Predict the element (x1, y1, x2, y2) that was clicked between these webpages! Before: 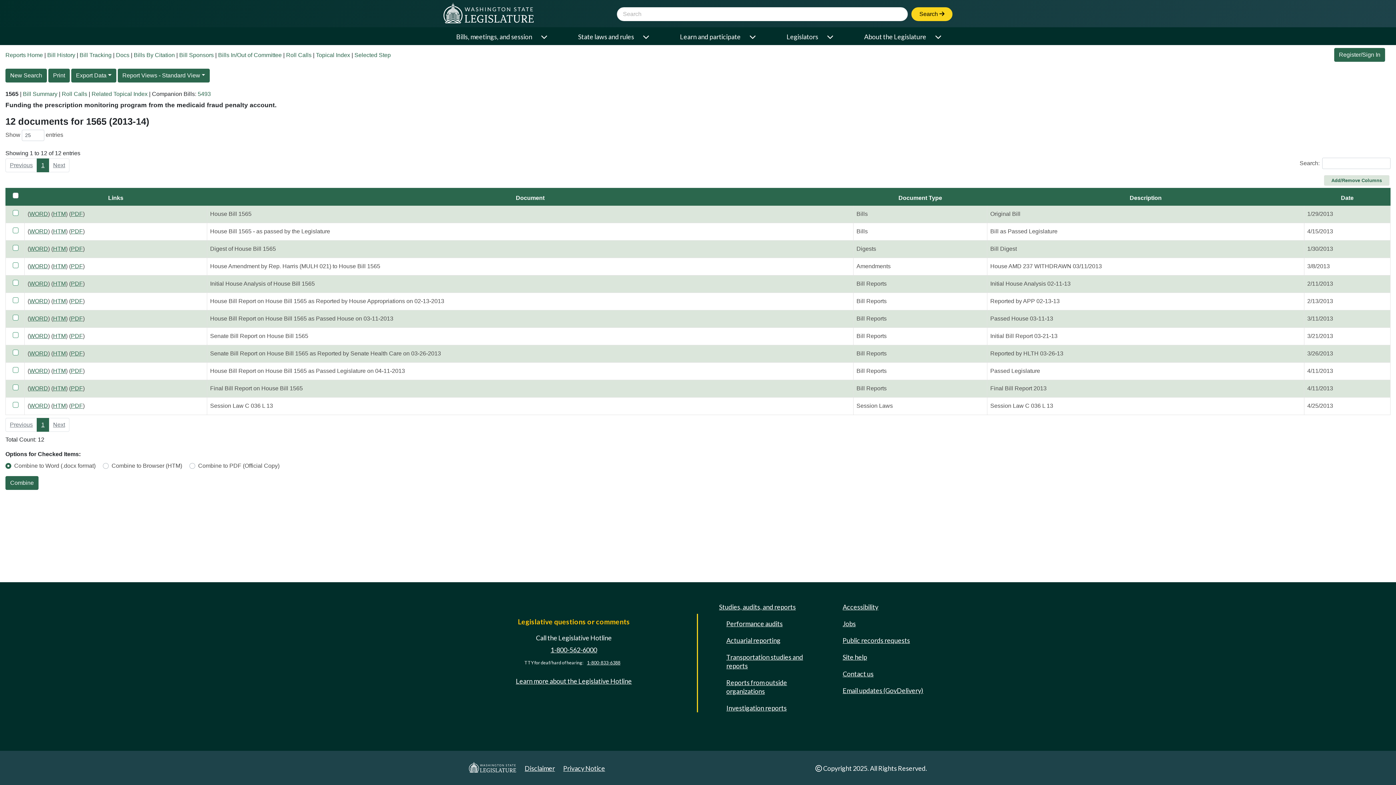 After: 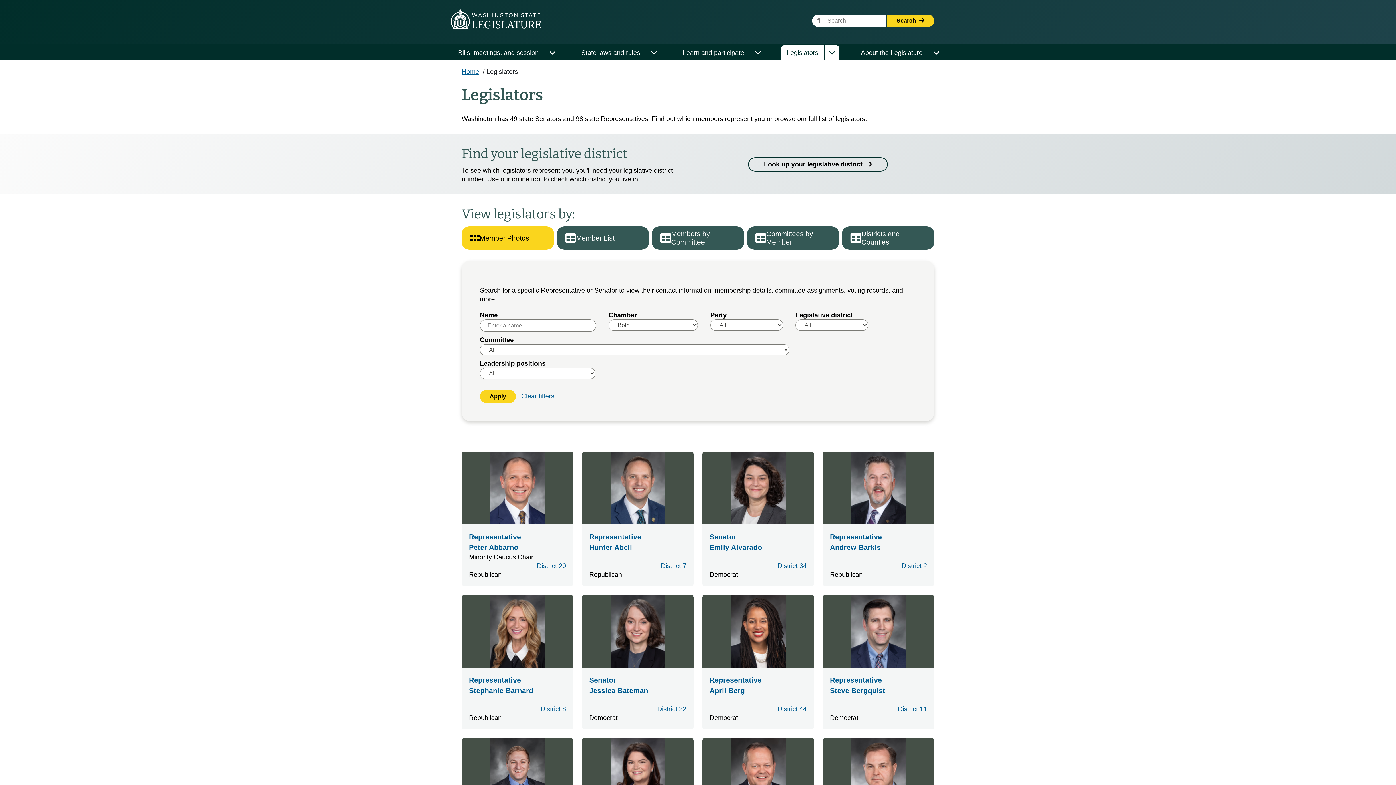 Action: bbox: (781, 29, 823, 44) label: Legislators